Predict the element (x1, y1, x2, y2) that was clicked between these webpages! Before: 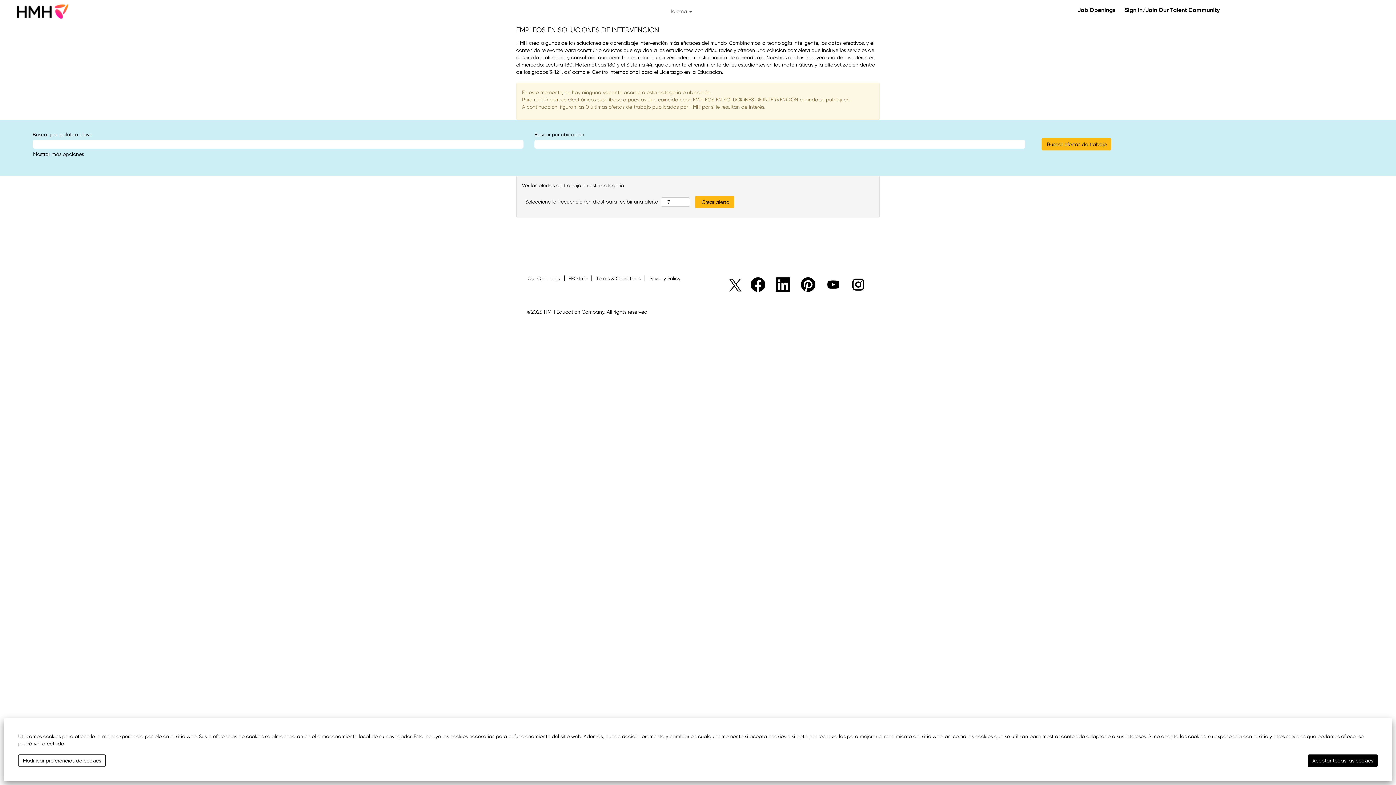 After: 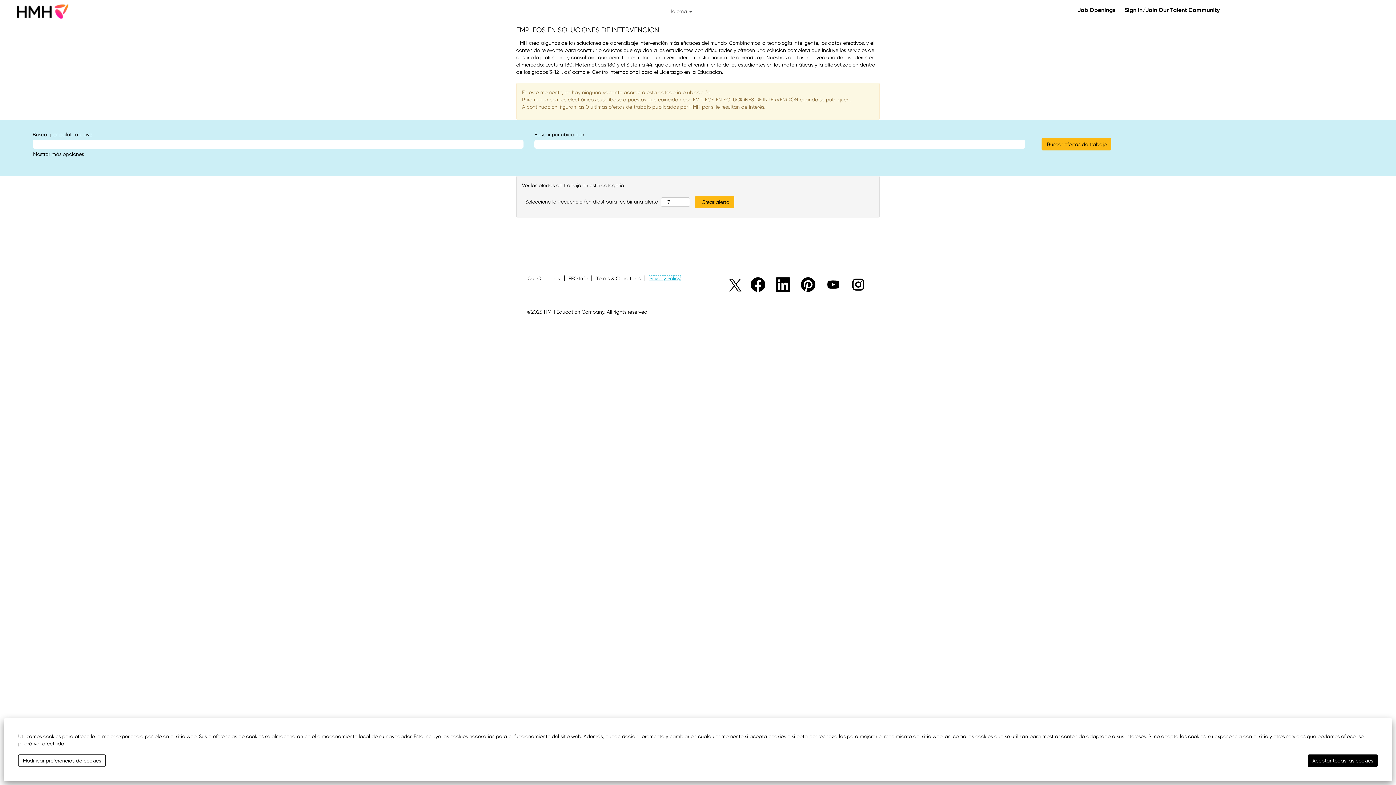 Action: label: Privacy Policy bbox: (649, 275, 681, 281)